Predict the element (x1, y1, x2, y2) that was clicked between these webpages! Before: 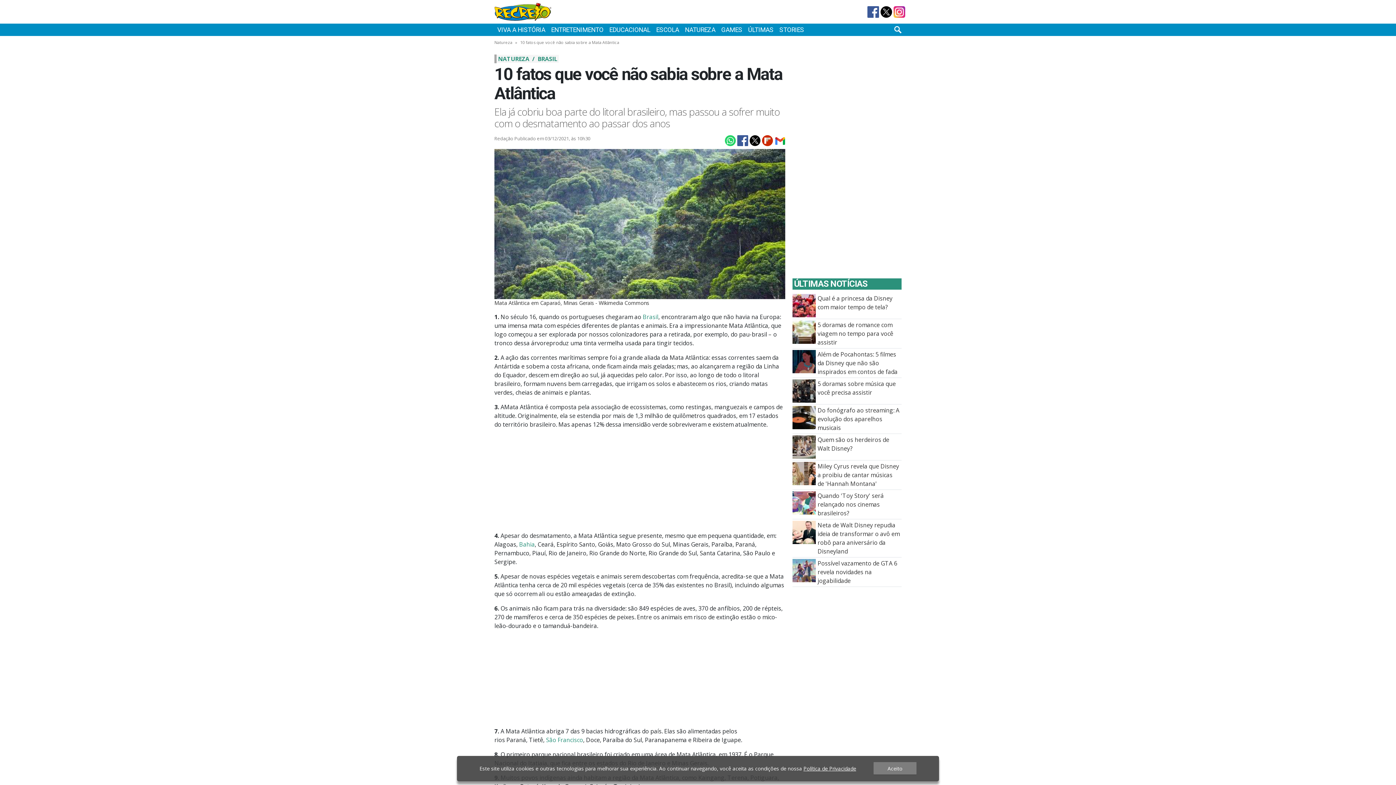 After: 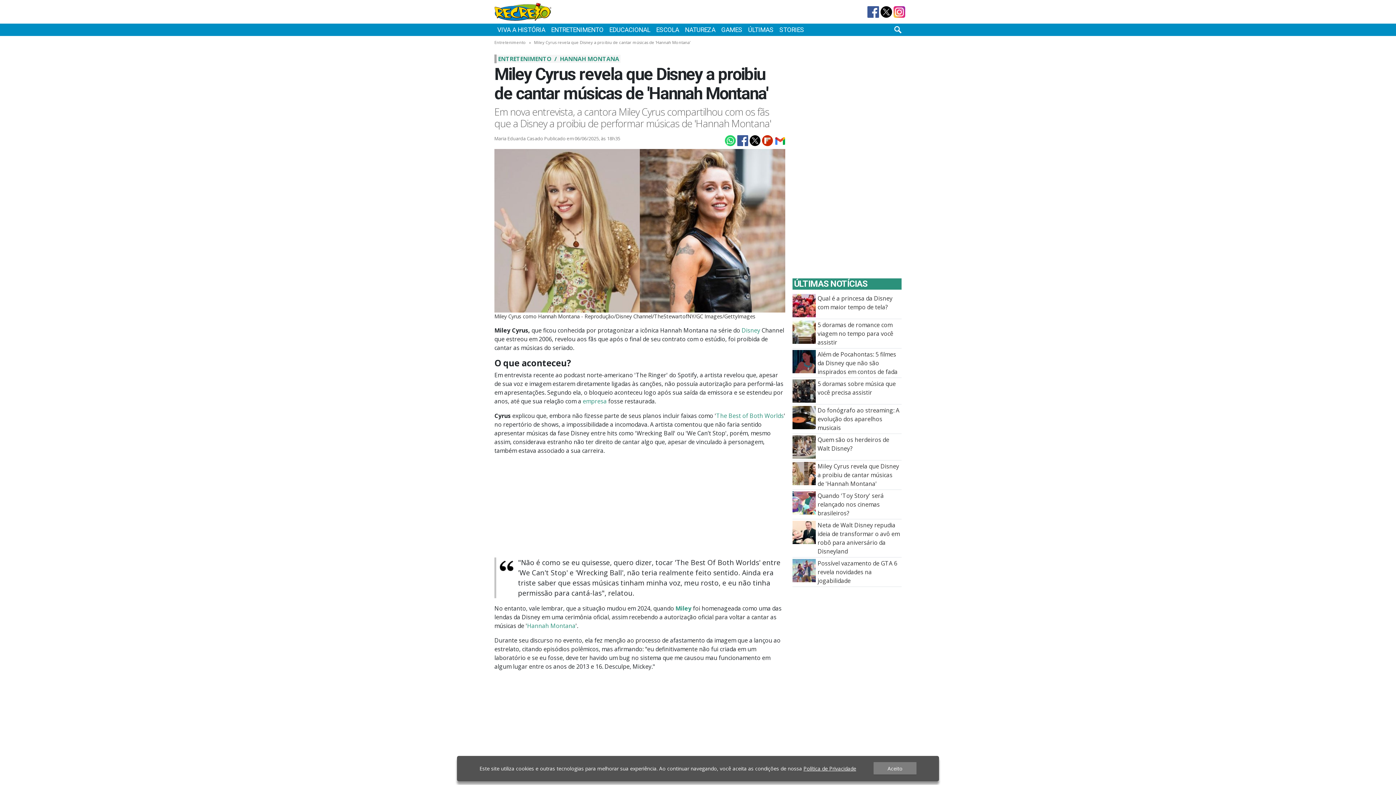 Action: label: Miley Cyrus revela que Disney a proibiu de cantar músicas de \u0027Hannah Montana\u0027 bbox: (792, 469, 816, 477)